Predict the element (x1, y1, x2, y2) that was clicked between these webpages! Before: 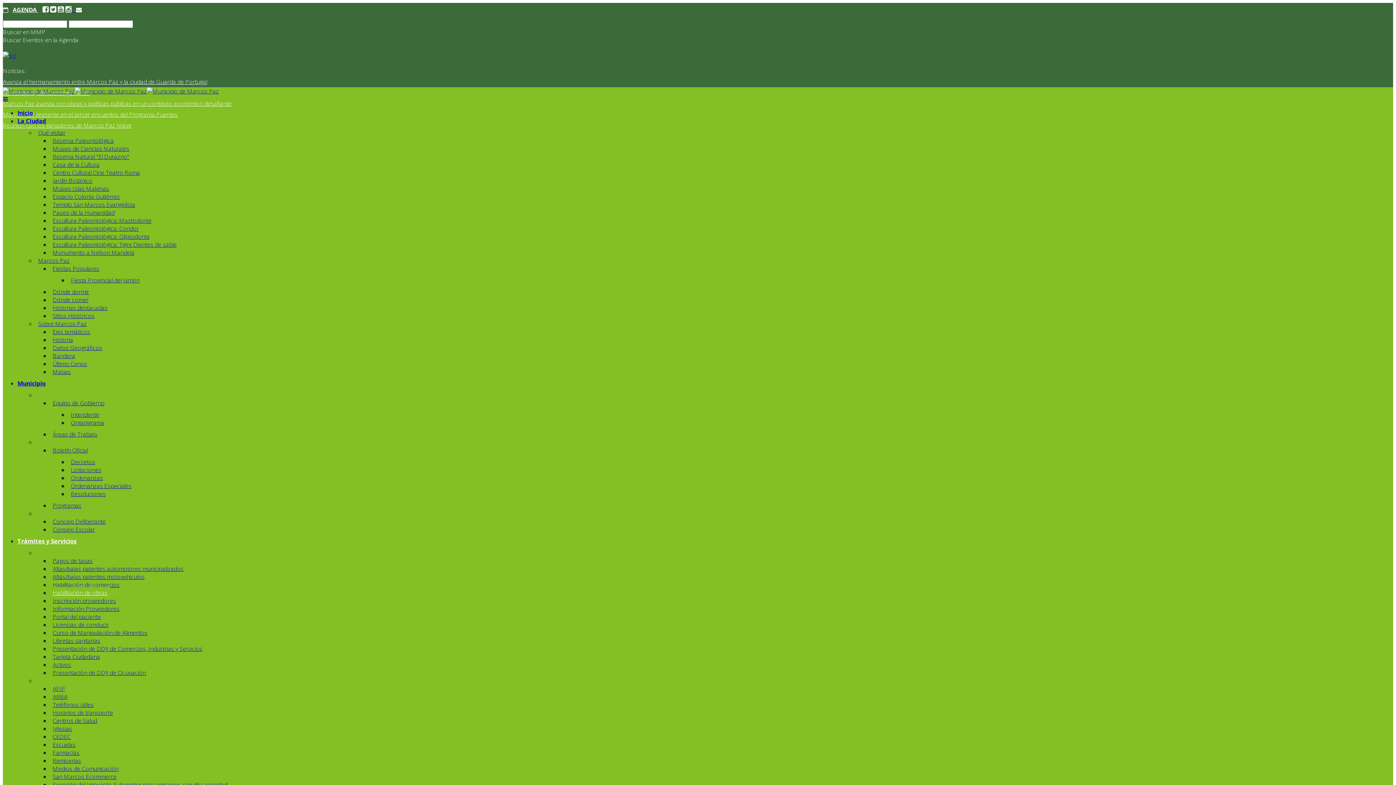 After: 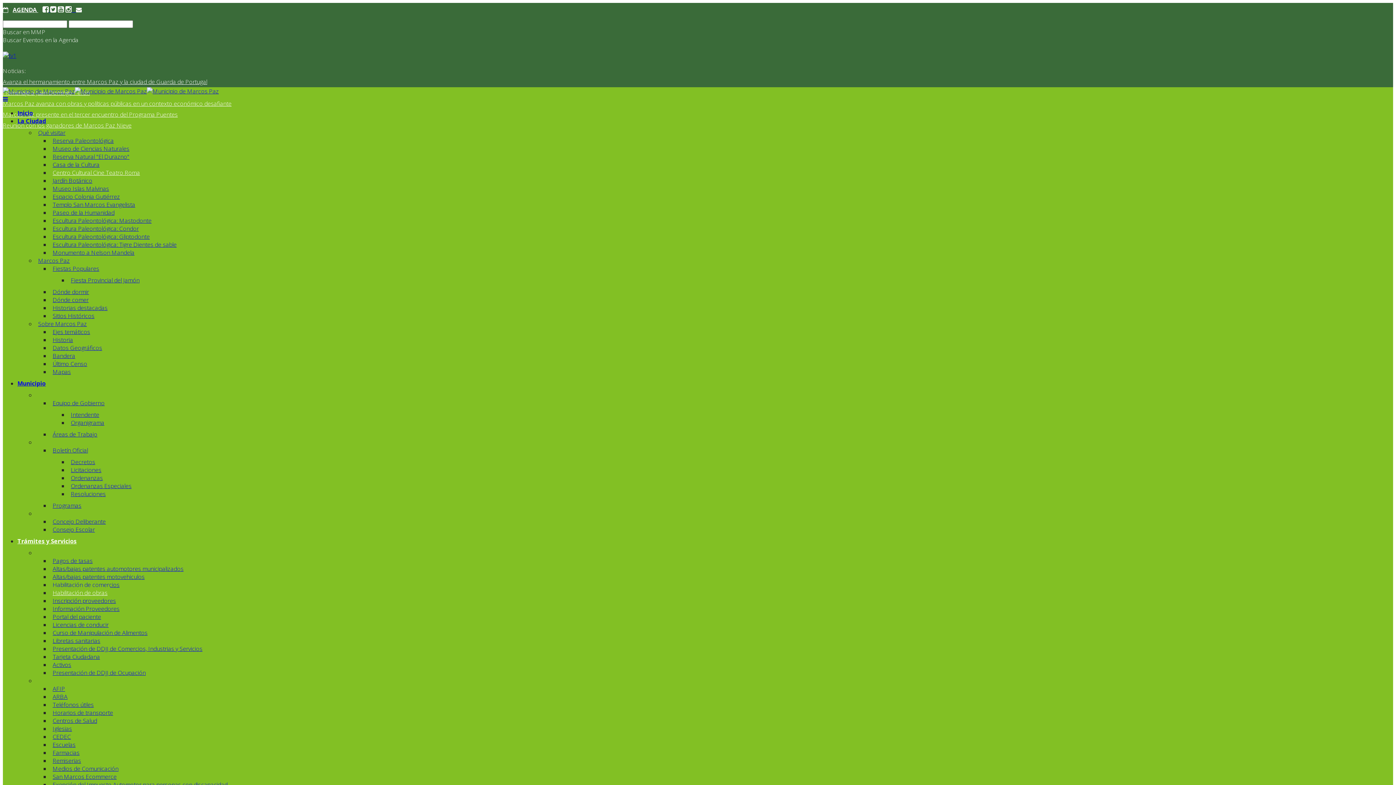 Action: bbox: (50, 167, 142, 178) label: Centro Cultural Cine Teatro Roma